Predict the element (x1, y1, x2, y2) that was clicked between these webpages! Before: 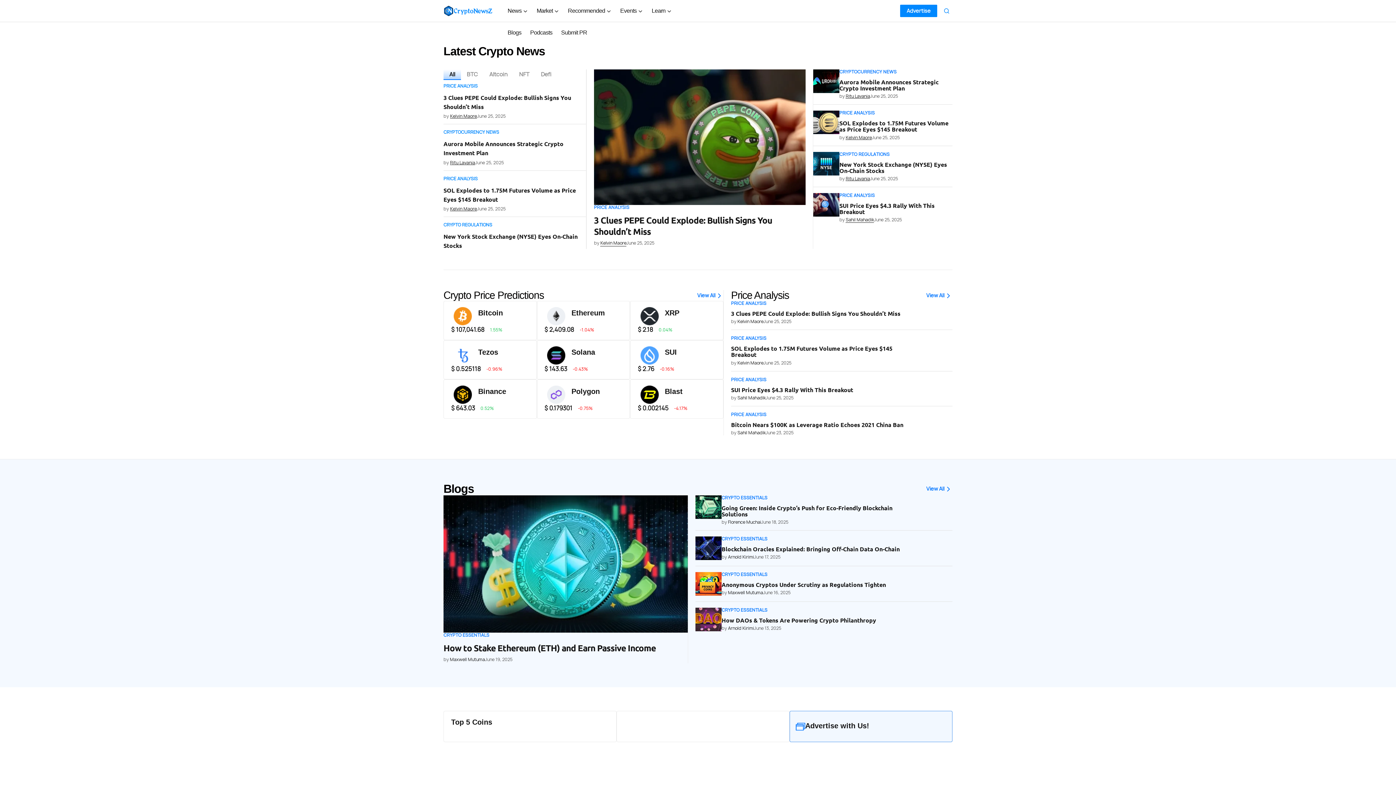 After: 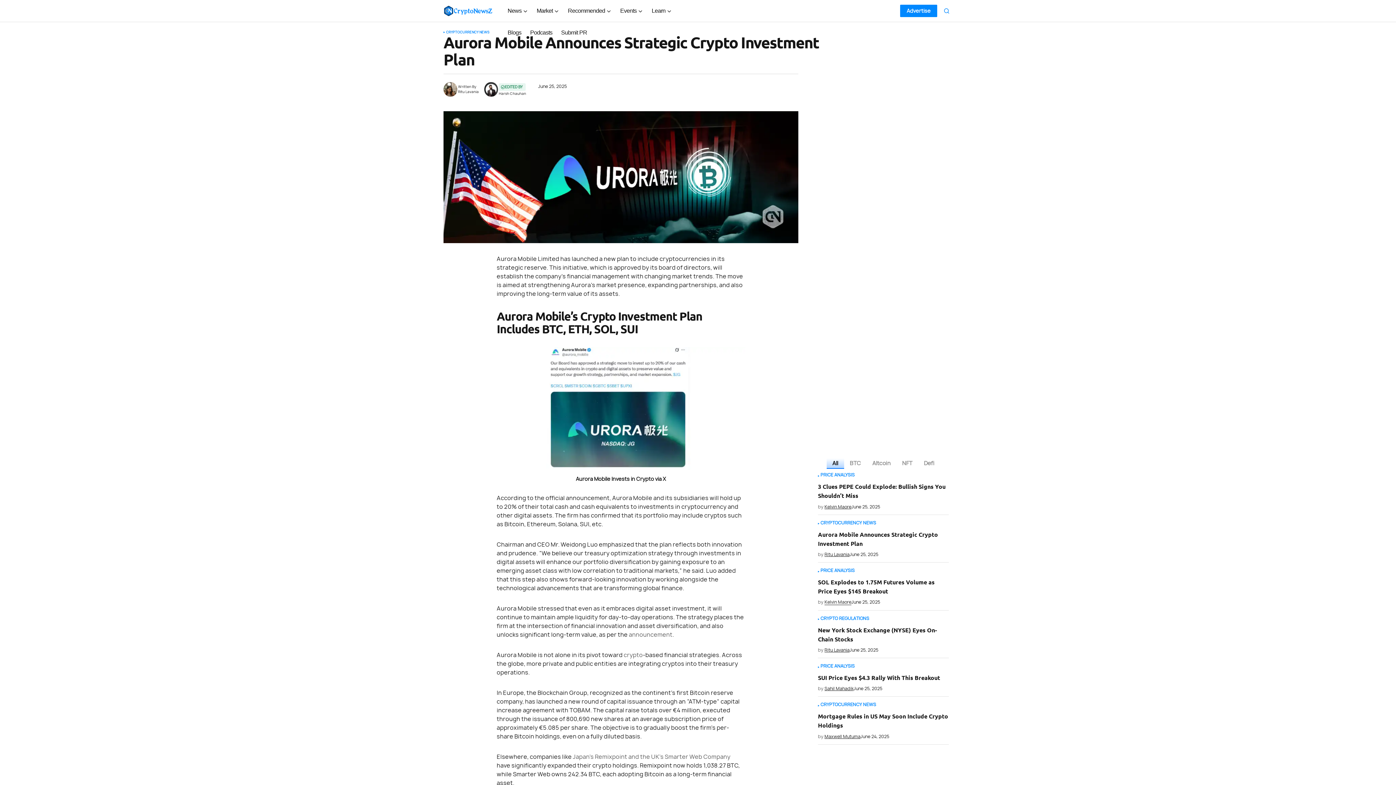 Action: bbox: (813, 69, 839, 93)